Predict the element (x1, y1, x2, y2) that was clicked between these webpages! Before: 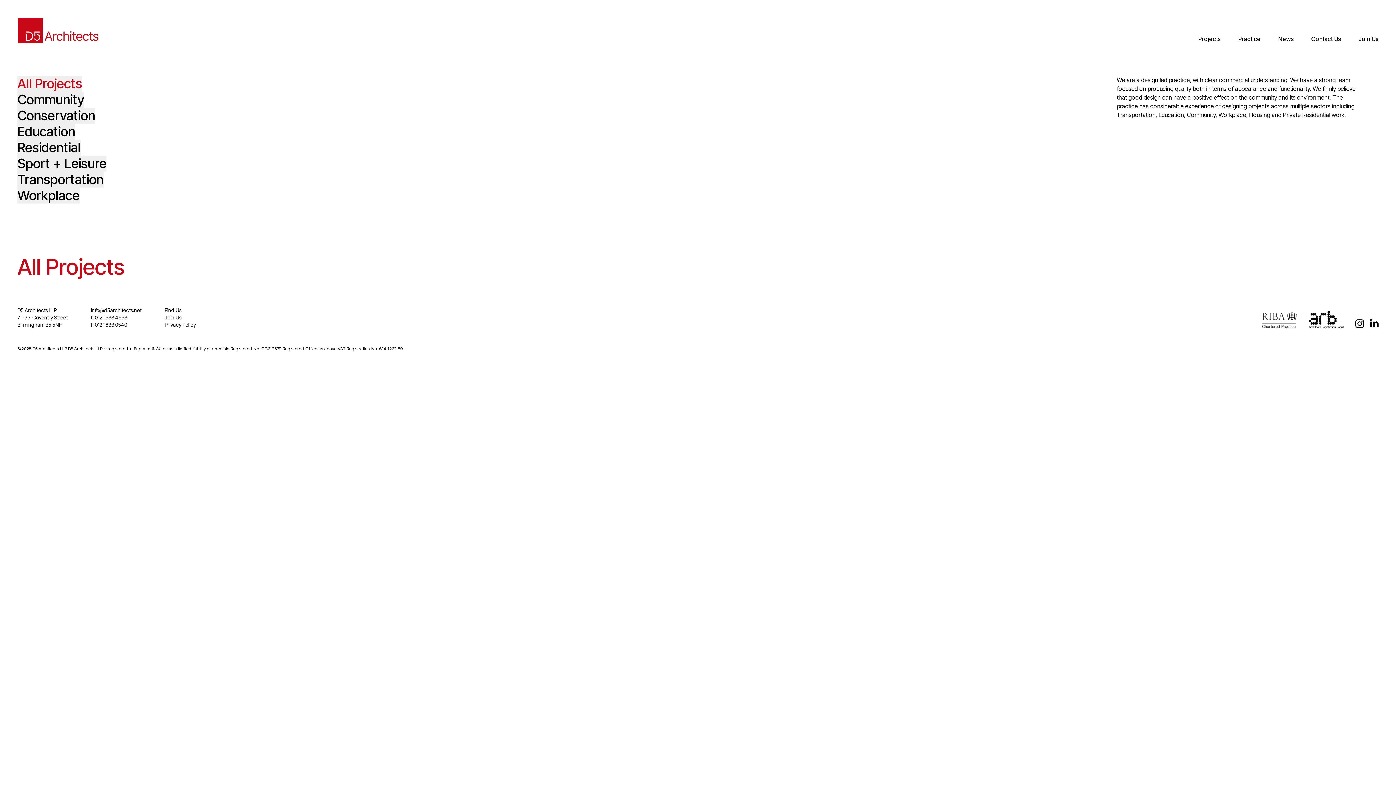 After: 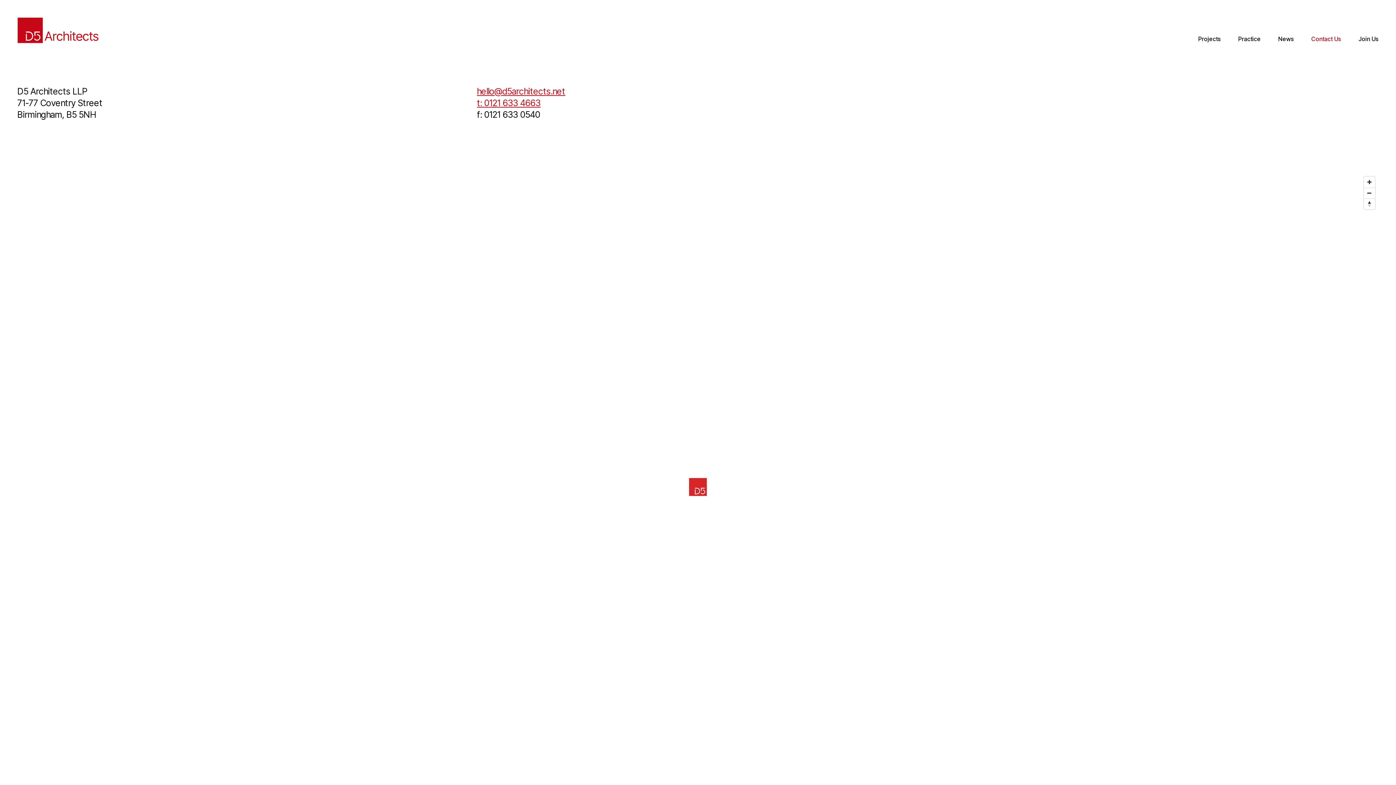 Action: bbox: (1311, 35, 1341, 42) label: Contact Us